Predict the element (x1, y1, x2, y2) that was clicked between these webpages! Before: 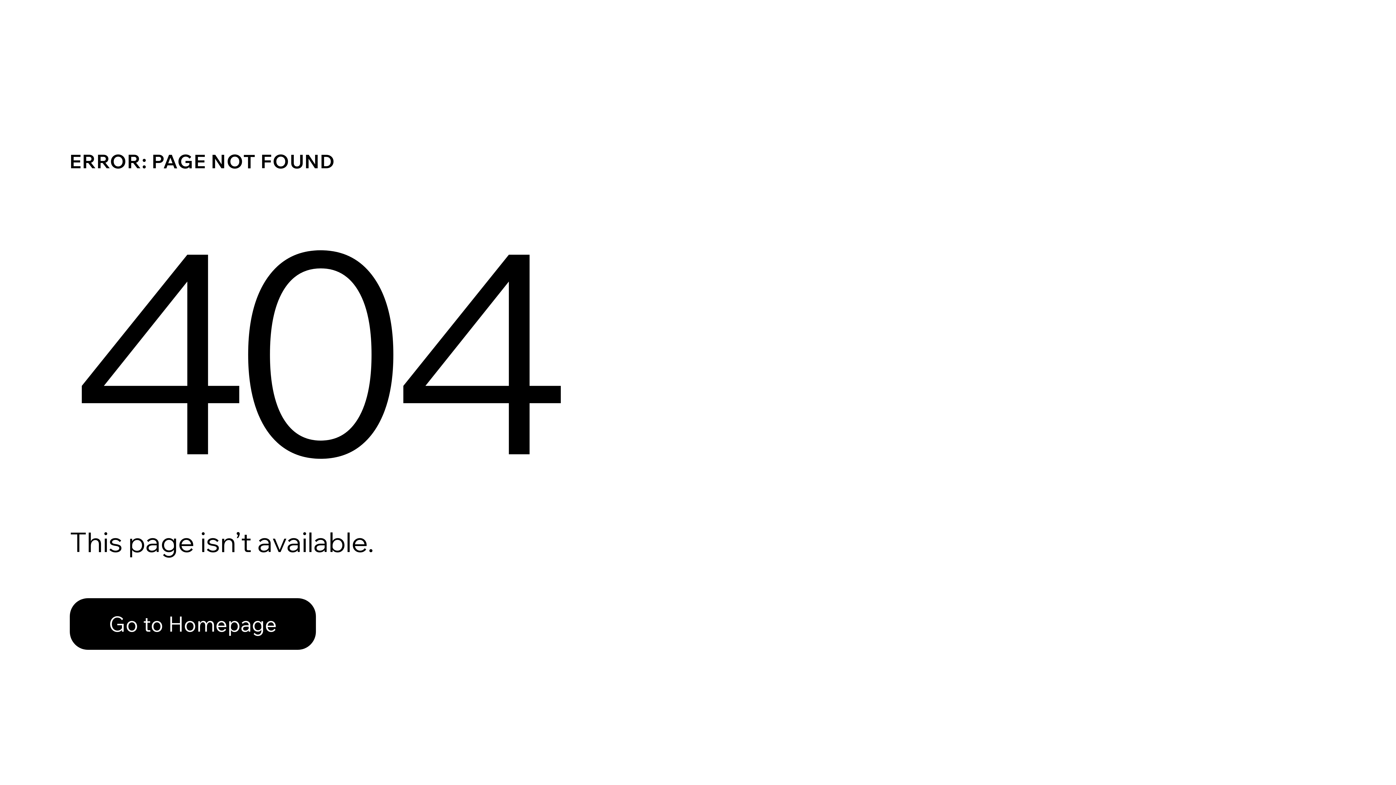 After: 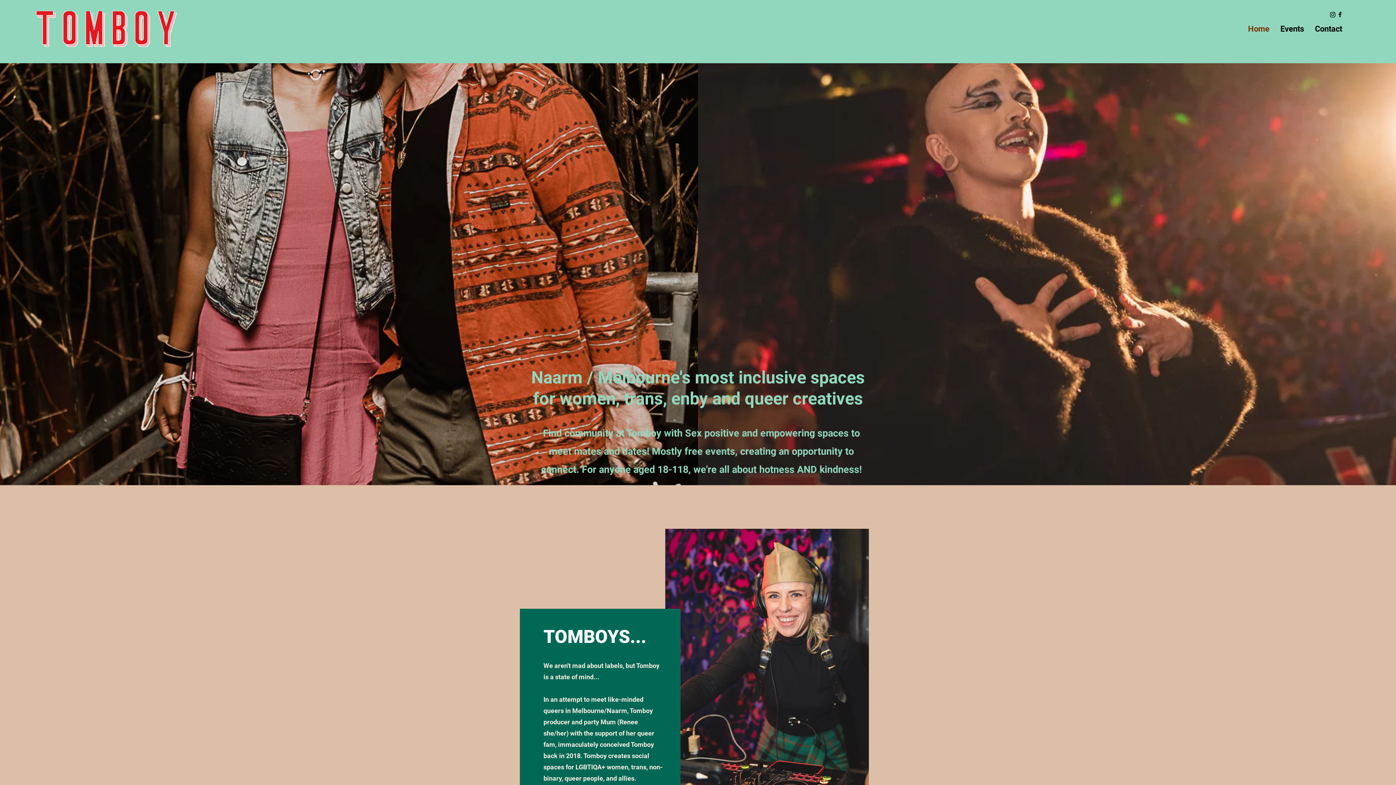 Action: bbox: (69, 598, 316, 650) label: Go to Homepage